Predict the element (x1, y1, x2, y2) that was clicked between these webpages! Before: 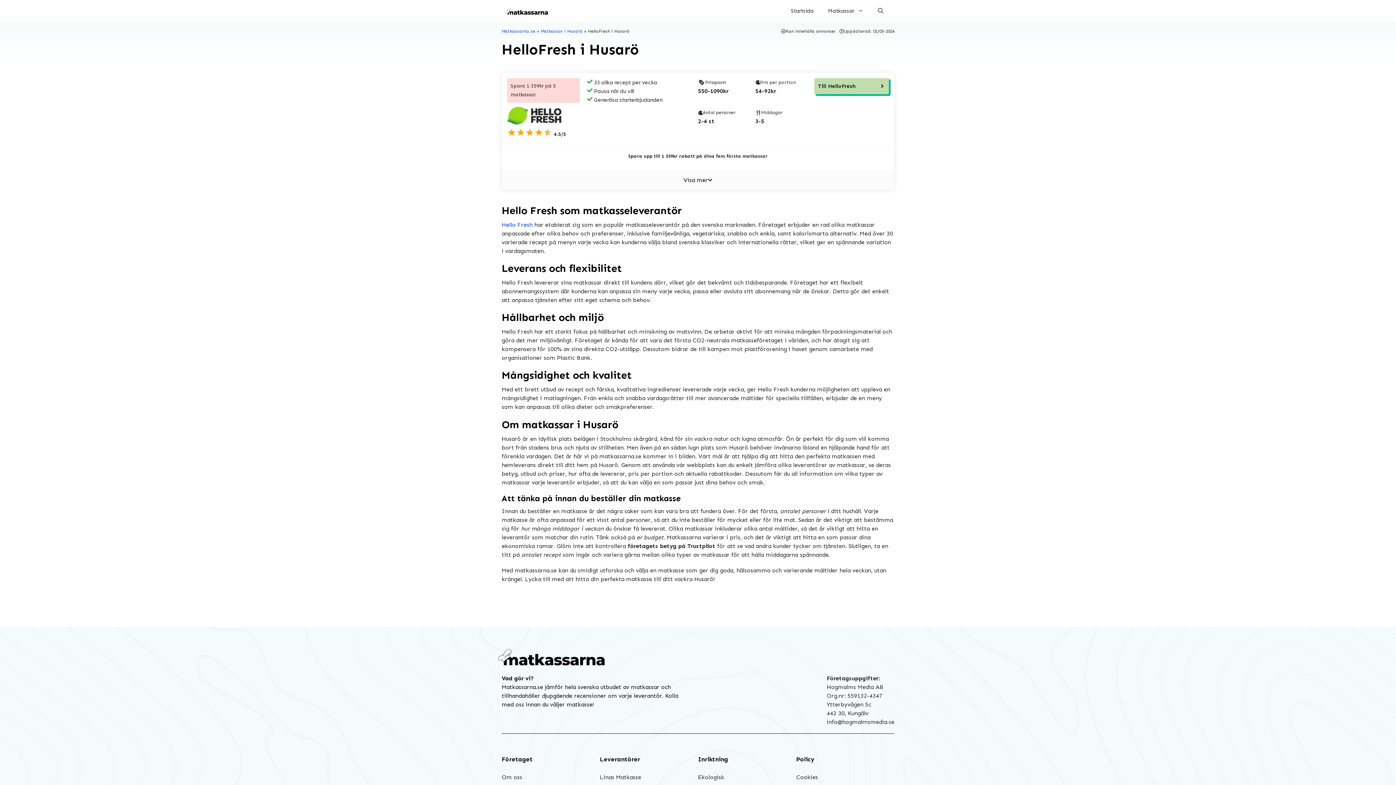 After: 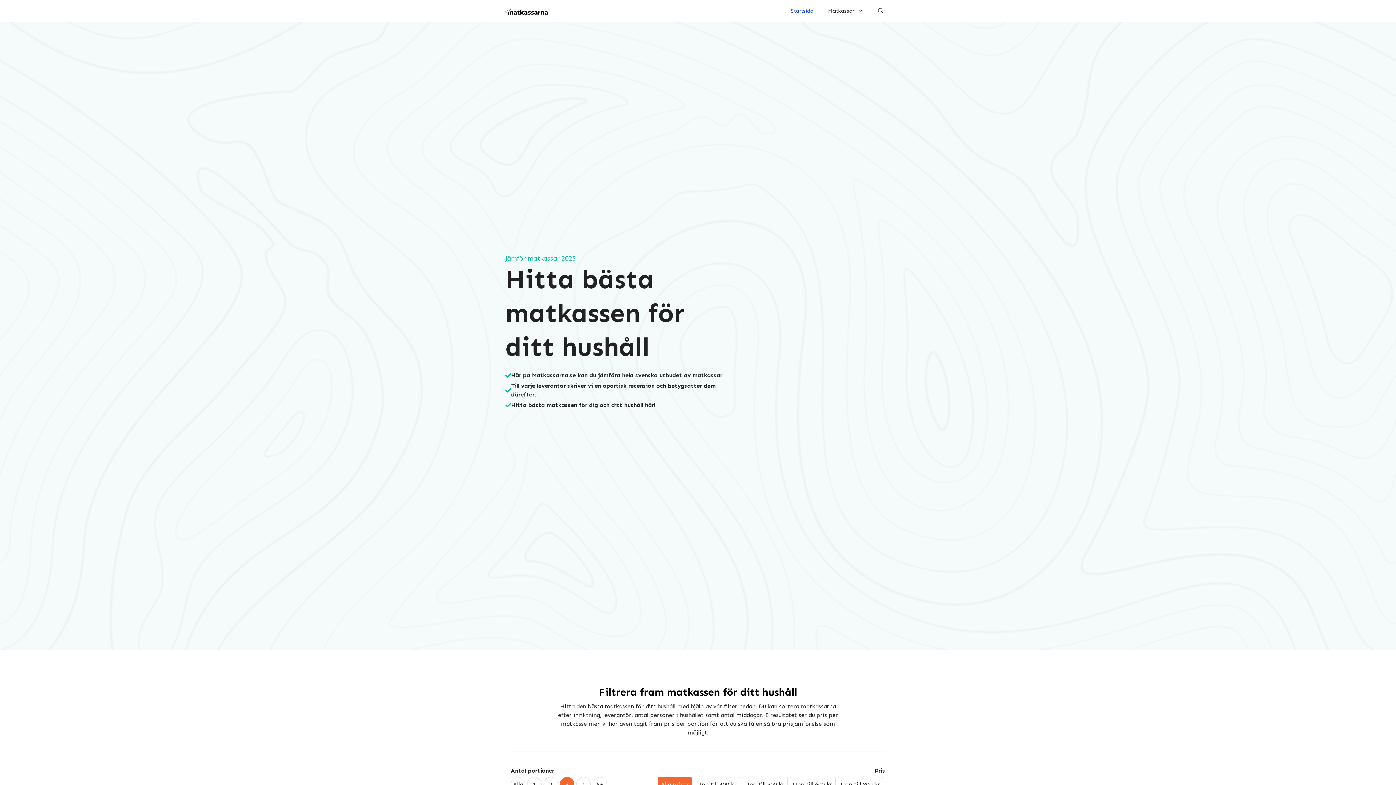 Action: bbox: (501, 28, 535, 33) label: Matkassarna.se